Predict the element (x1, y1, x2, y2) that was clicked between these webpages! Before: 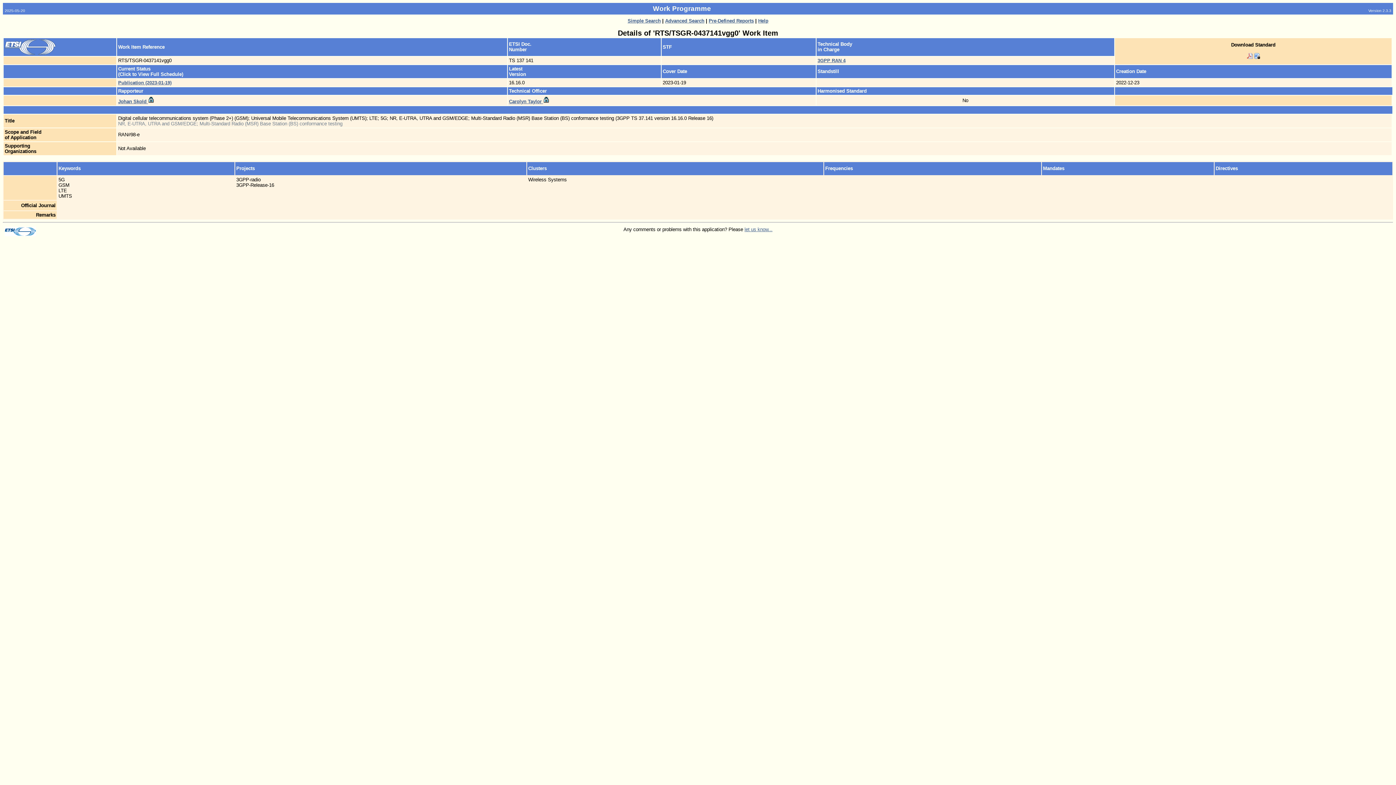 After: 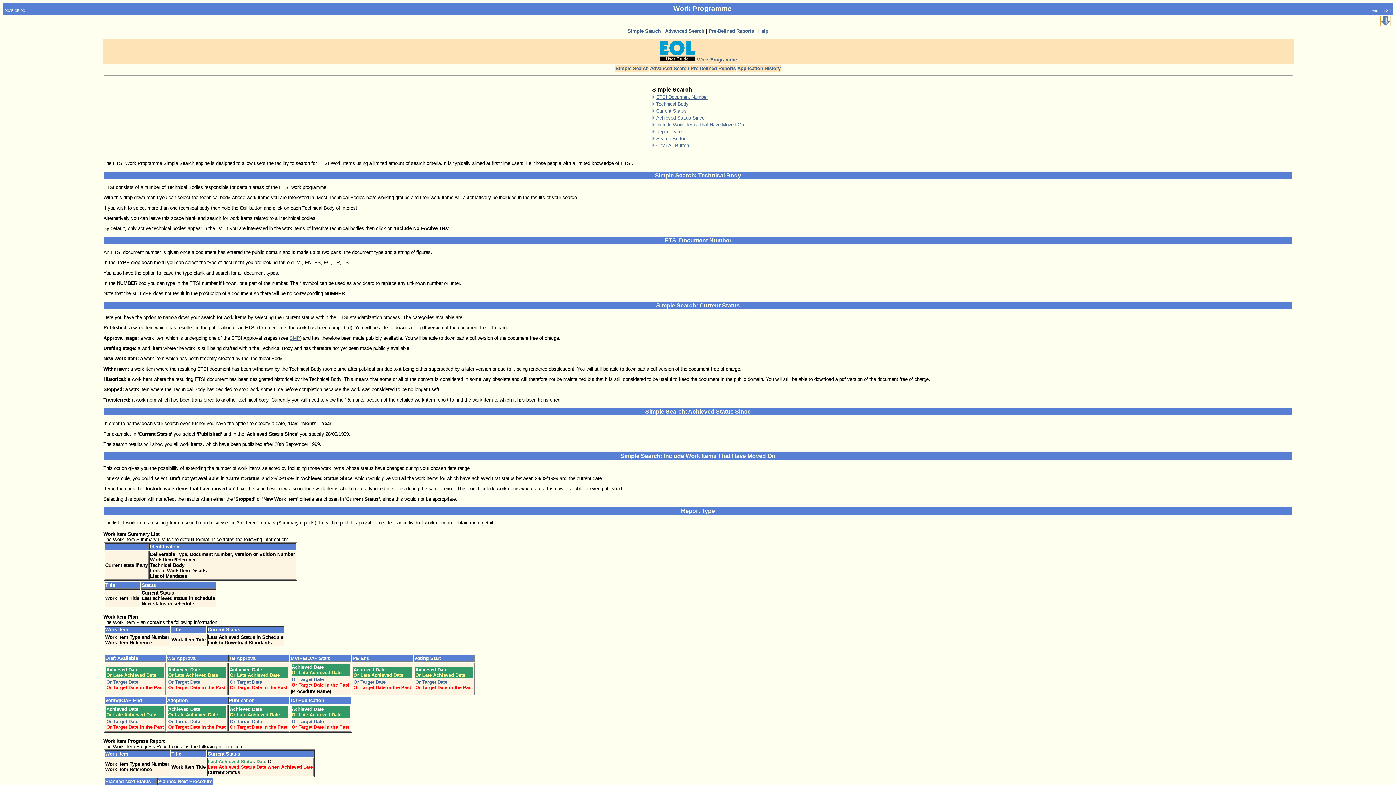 Action: bbox: (758, 18, 768, 23) label: Help